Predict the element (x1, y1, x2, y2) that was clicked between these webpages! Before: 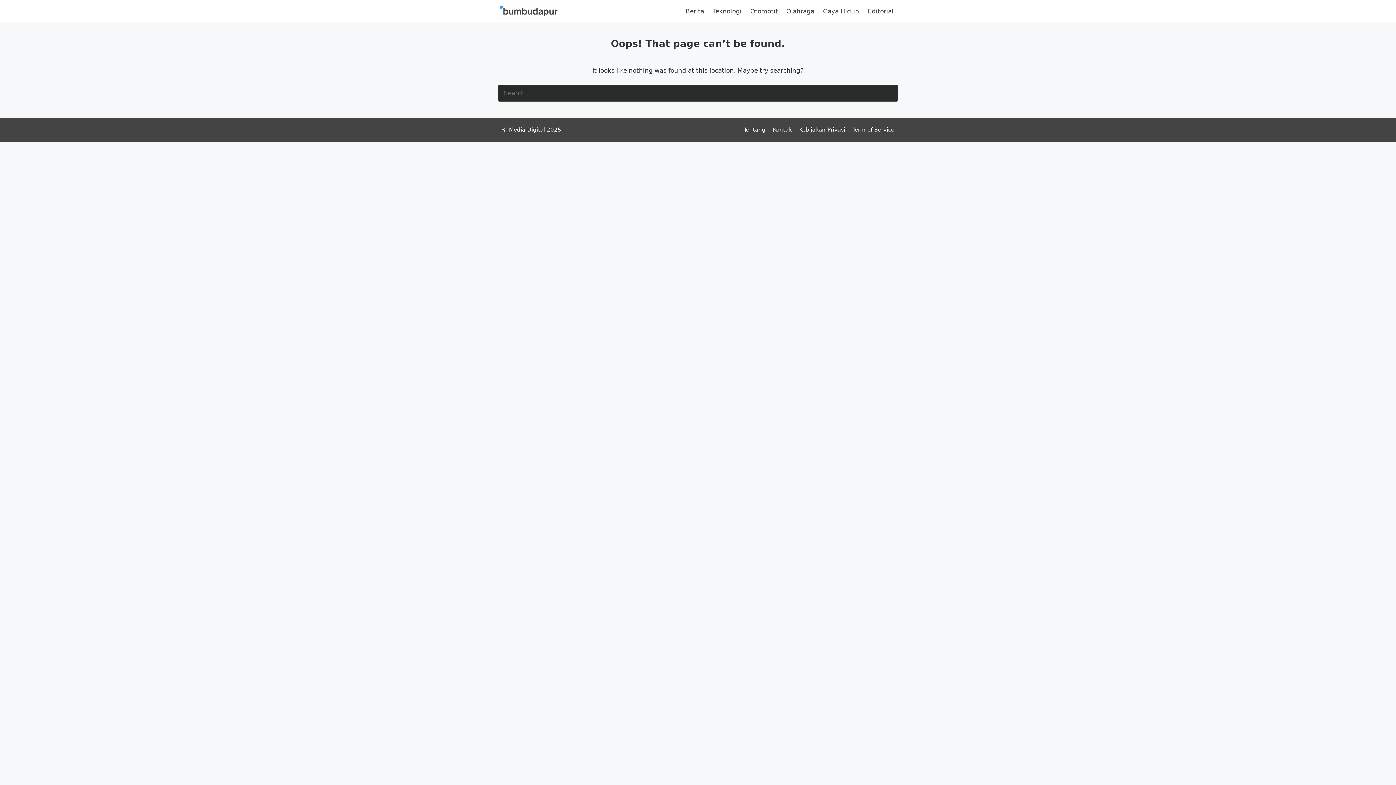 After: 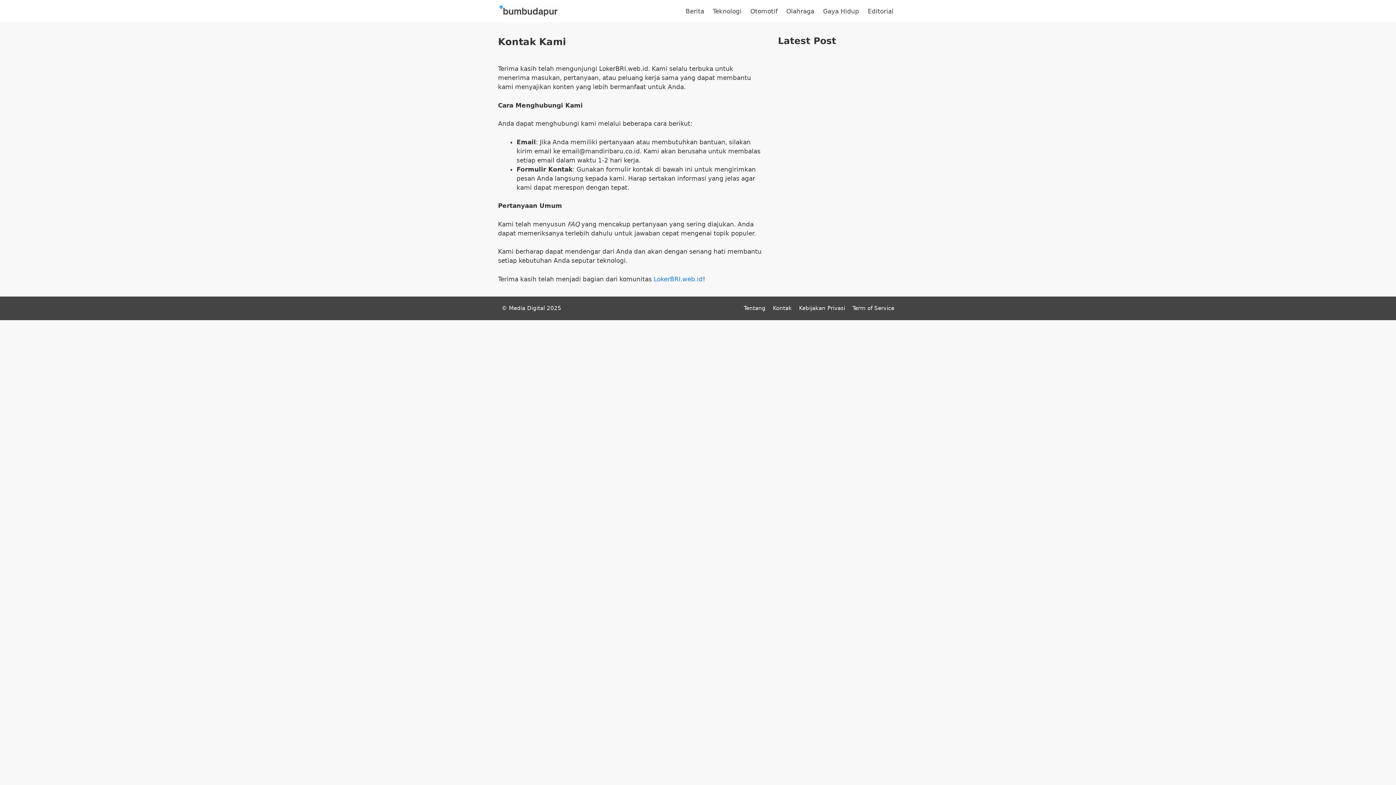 Action: bbox: (773, 126, 792, 132) label: Kontak